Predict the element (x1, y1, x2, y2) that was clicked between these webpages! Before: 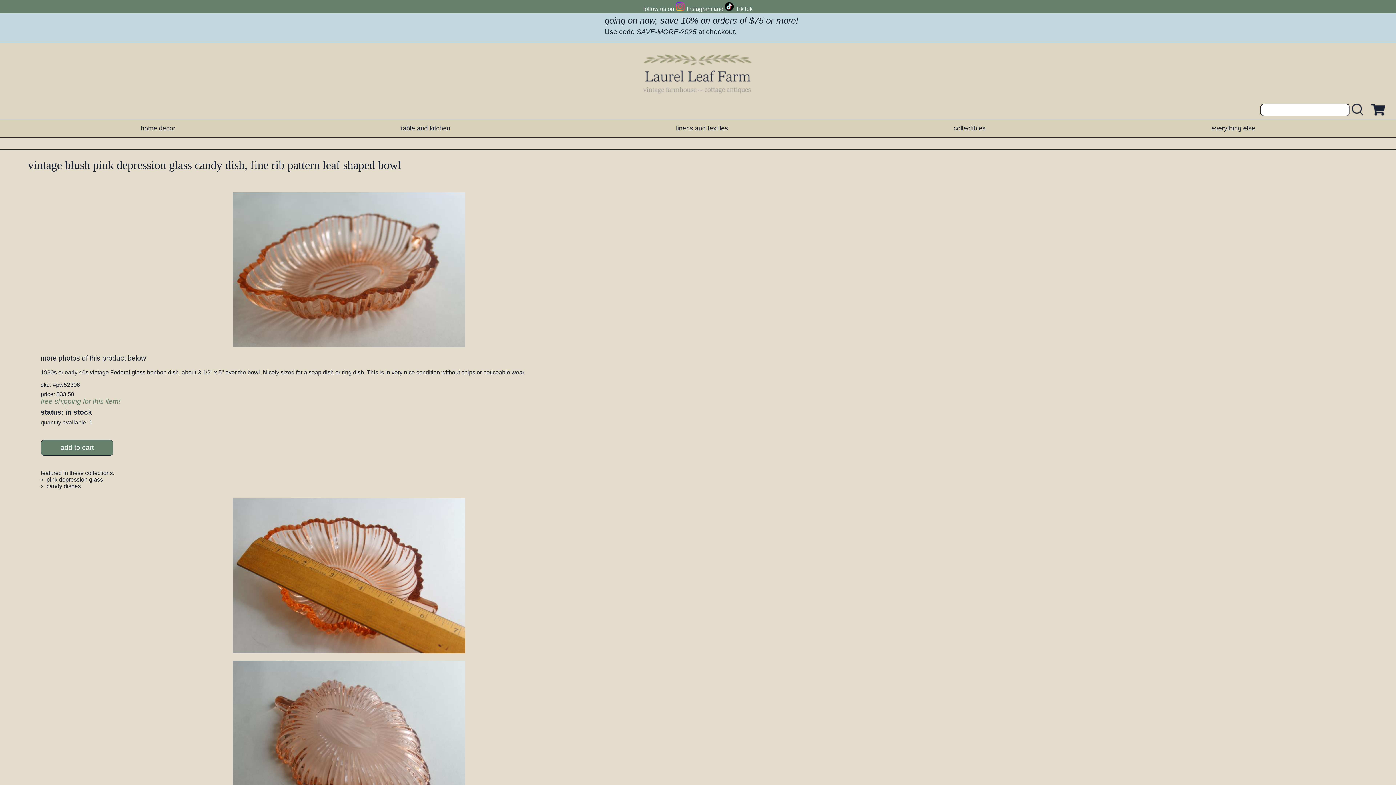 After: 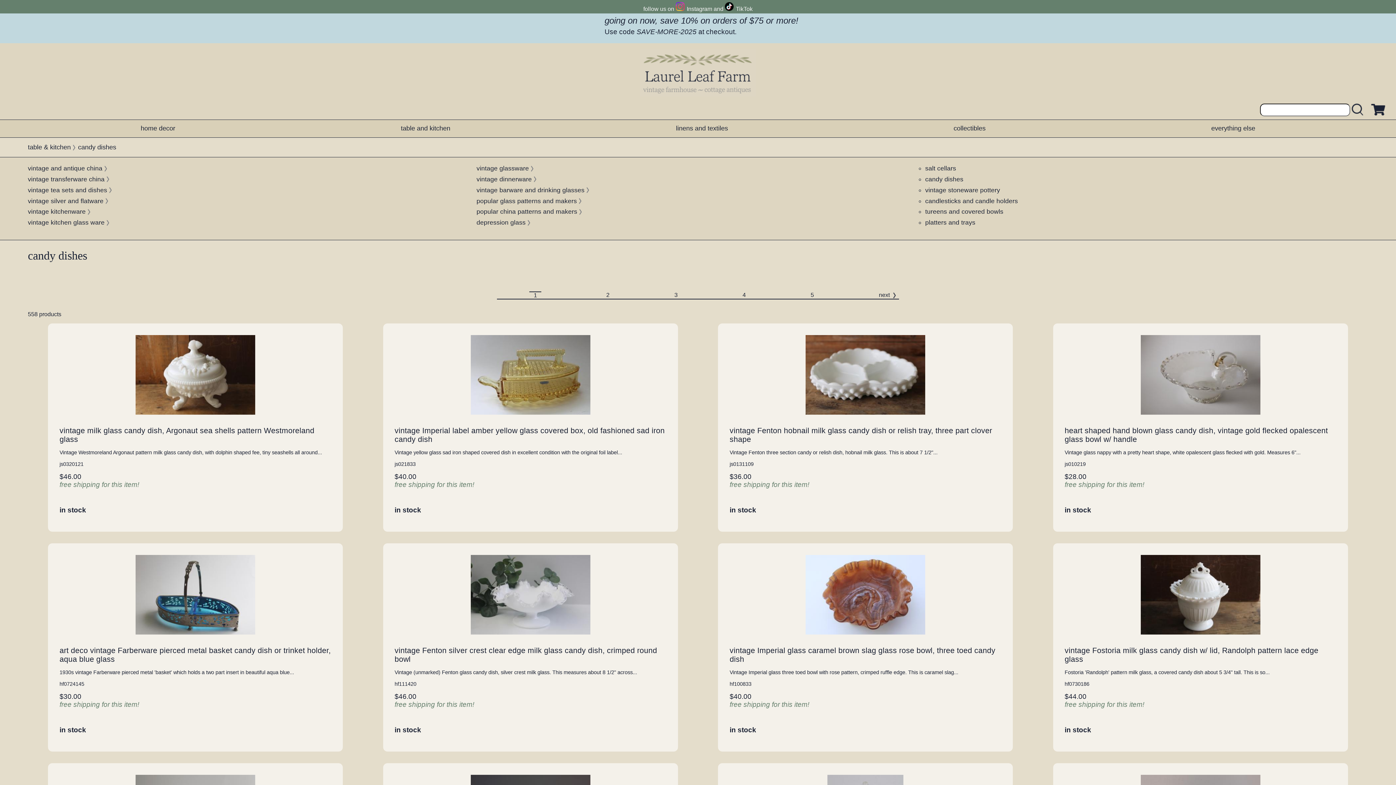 Action: label: candy dishes bbox: (46, 483, 80, 489)